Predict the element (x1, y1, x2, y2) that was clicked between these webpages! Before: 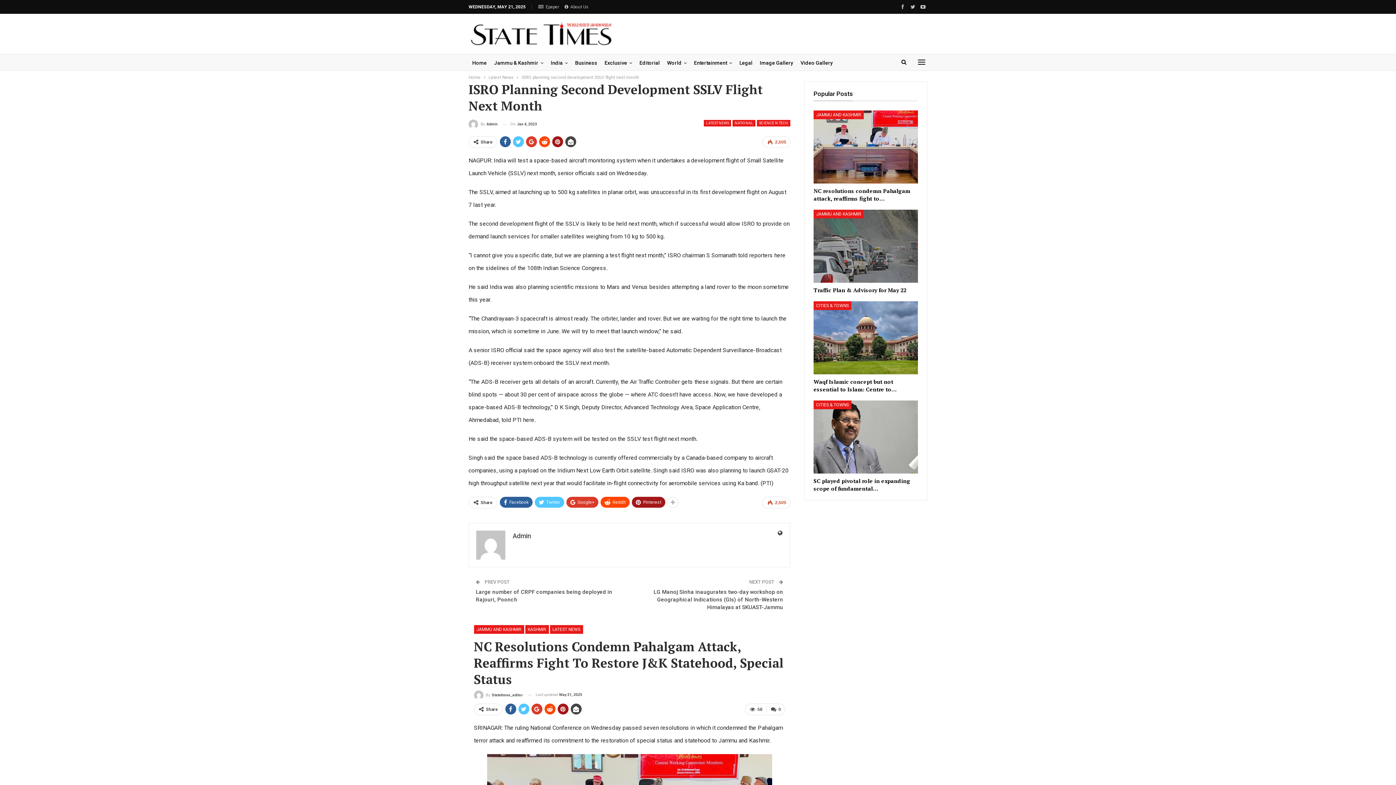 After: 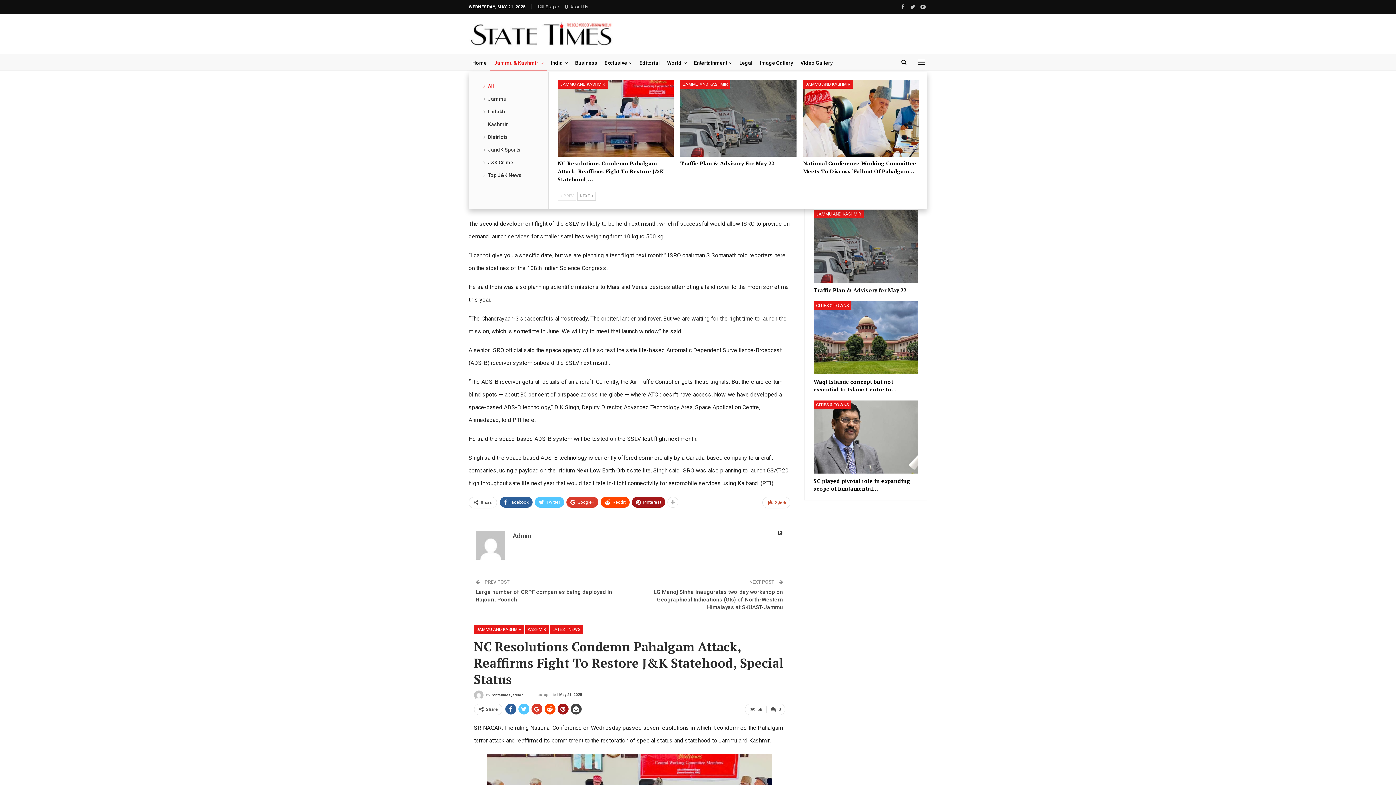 Action: label: Jammu & Kashmir bbox: (490, 54, 547, 71)